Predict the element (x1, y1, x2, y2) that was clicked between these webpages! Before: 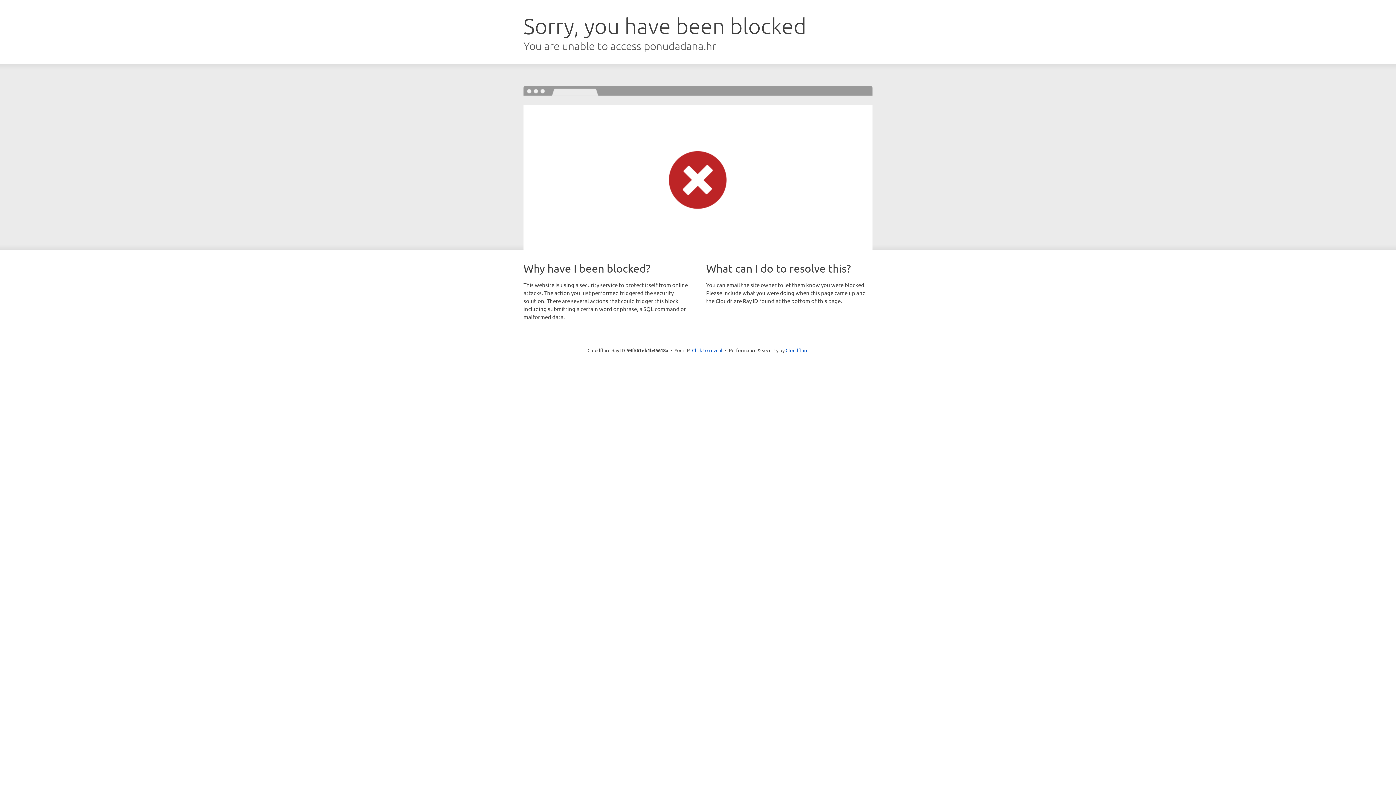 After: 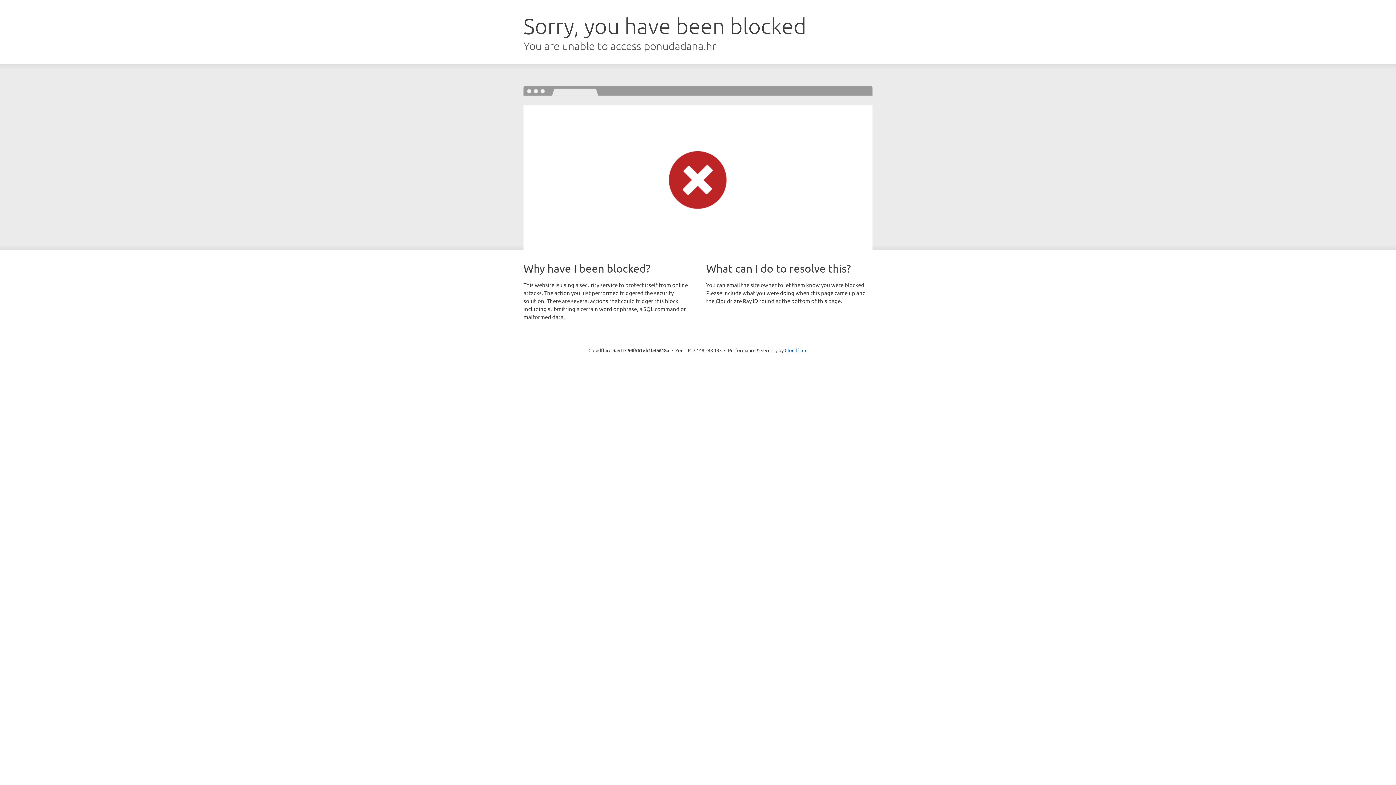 Action: label: Click to reveal bbox: (692, 346, 722, 353)